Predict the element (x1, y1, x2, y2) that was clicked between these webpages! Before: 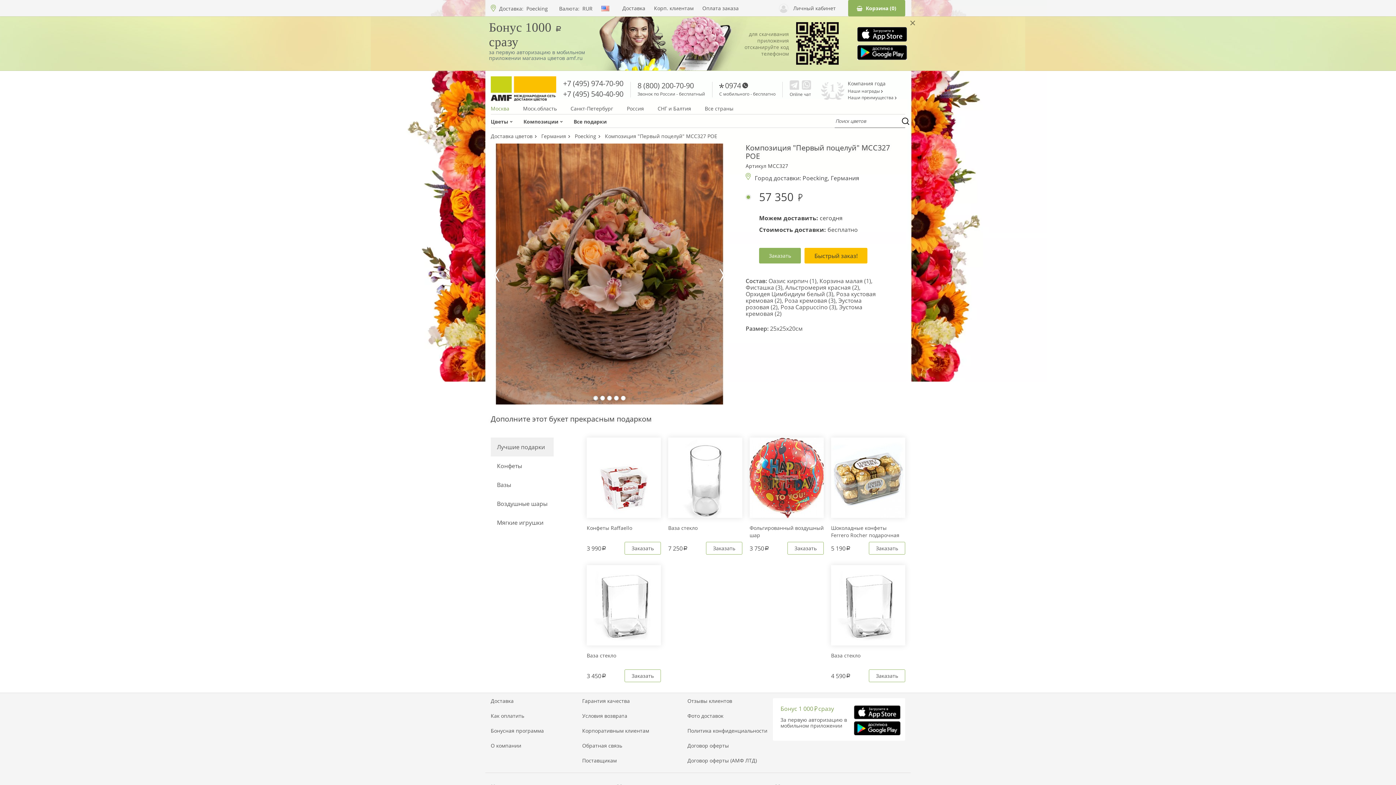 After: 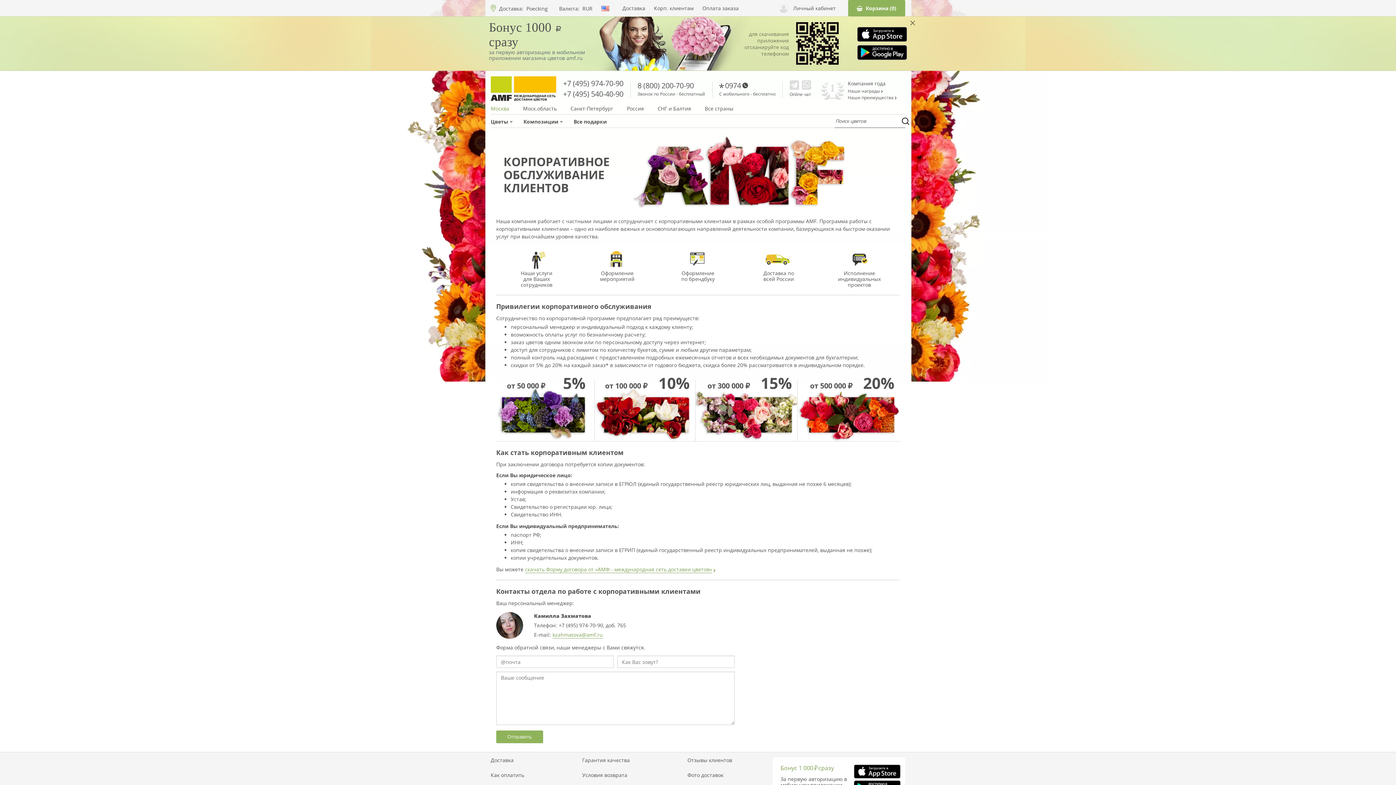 Action: bbox: (582, 728, 649, 734) label: Корпоративным клиентам